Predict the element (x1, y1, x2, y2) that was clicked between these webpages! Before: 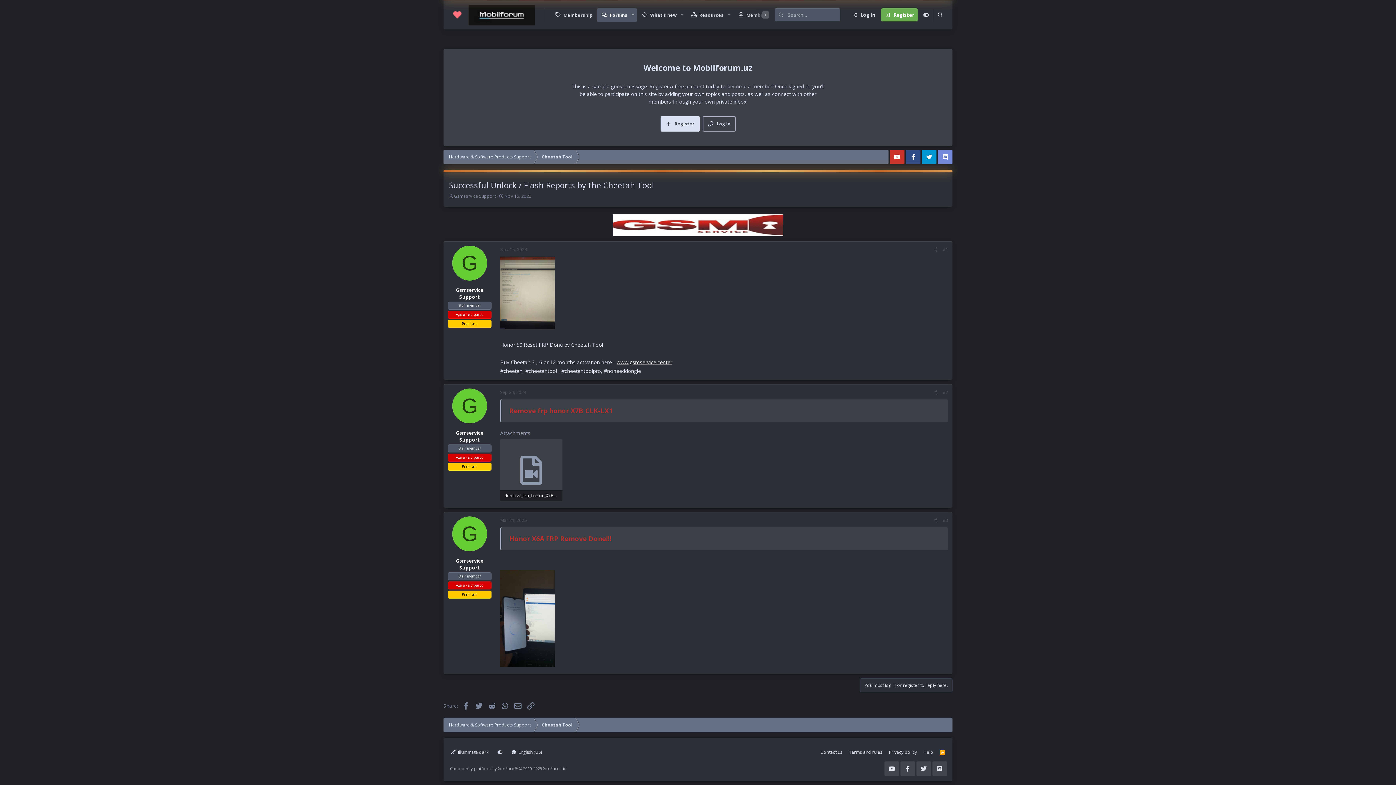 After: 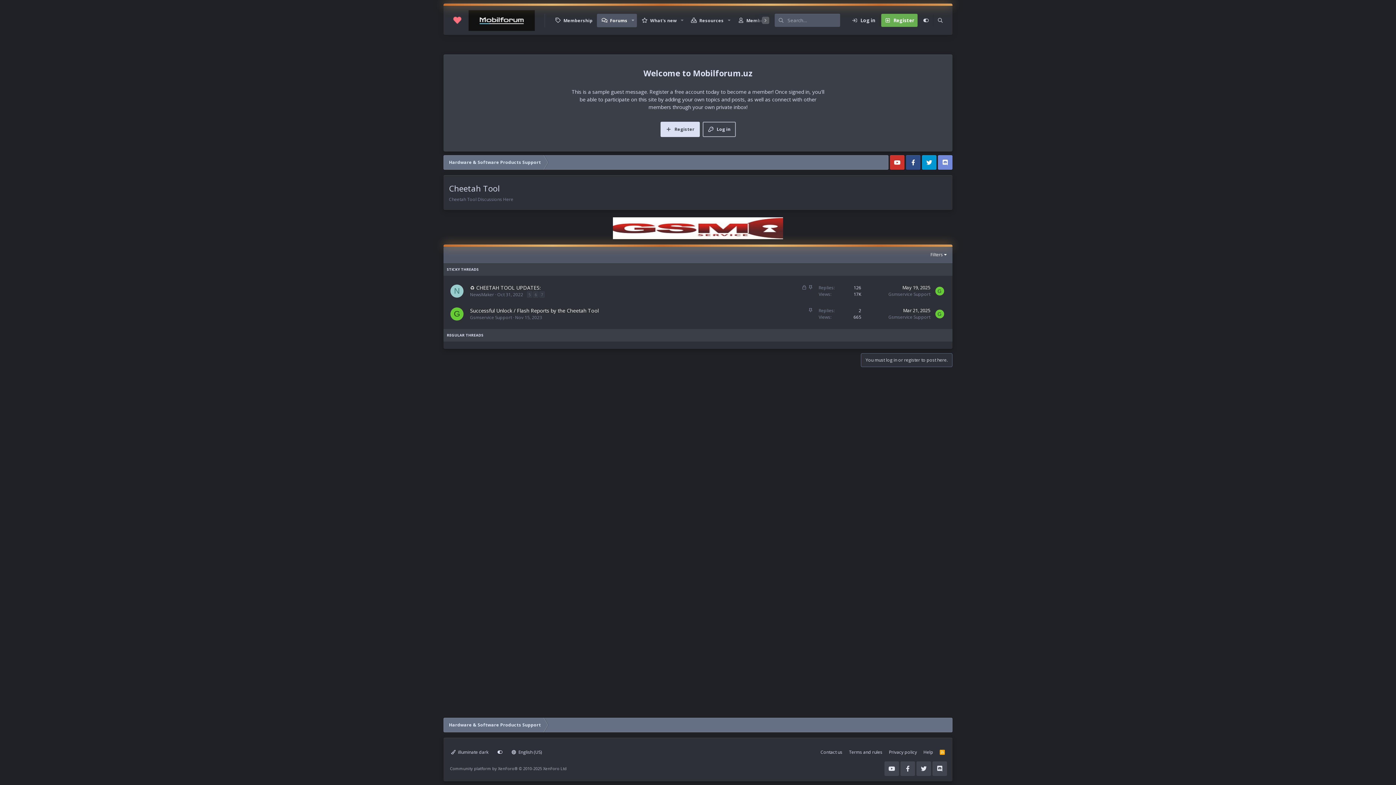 Action: label: Cheetah Tool bbox: (536, 718, 578, 732)